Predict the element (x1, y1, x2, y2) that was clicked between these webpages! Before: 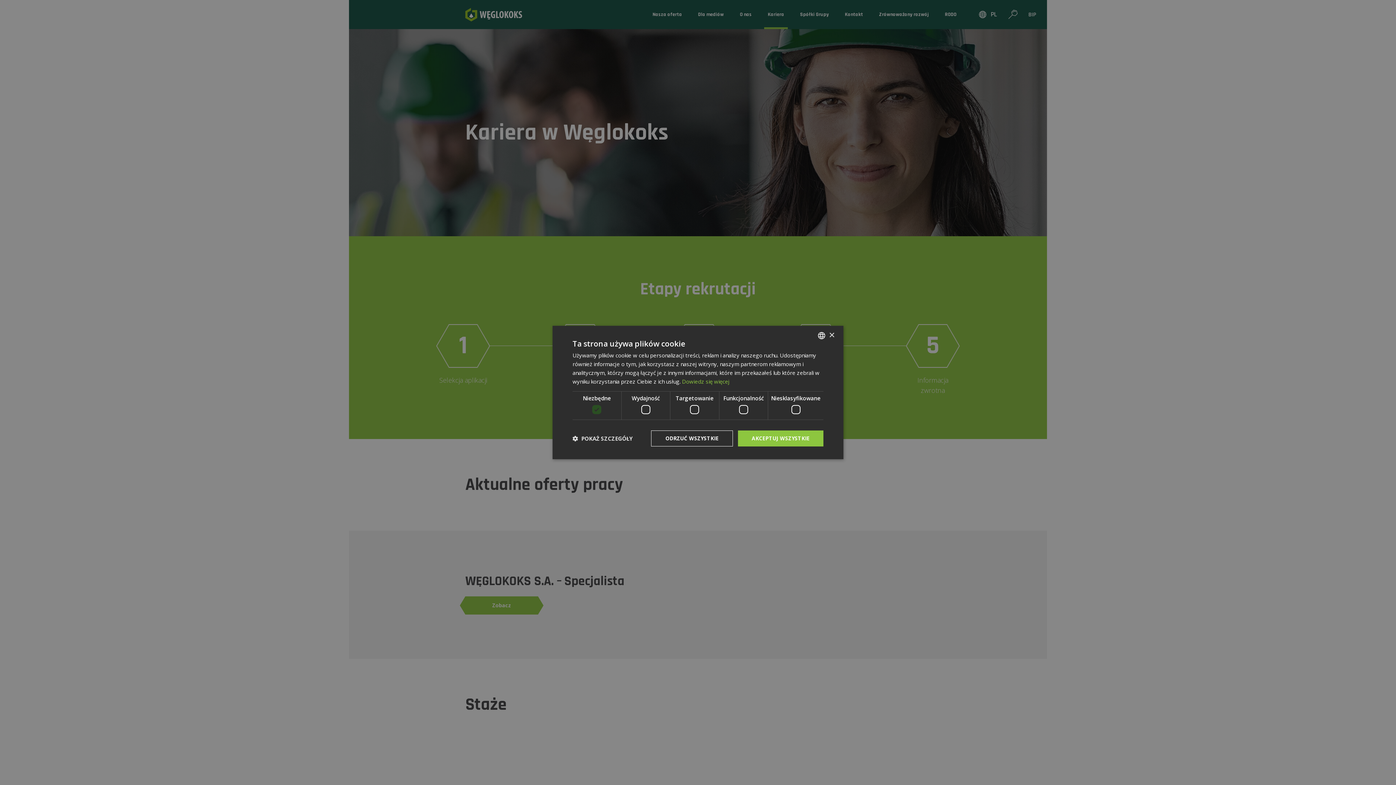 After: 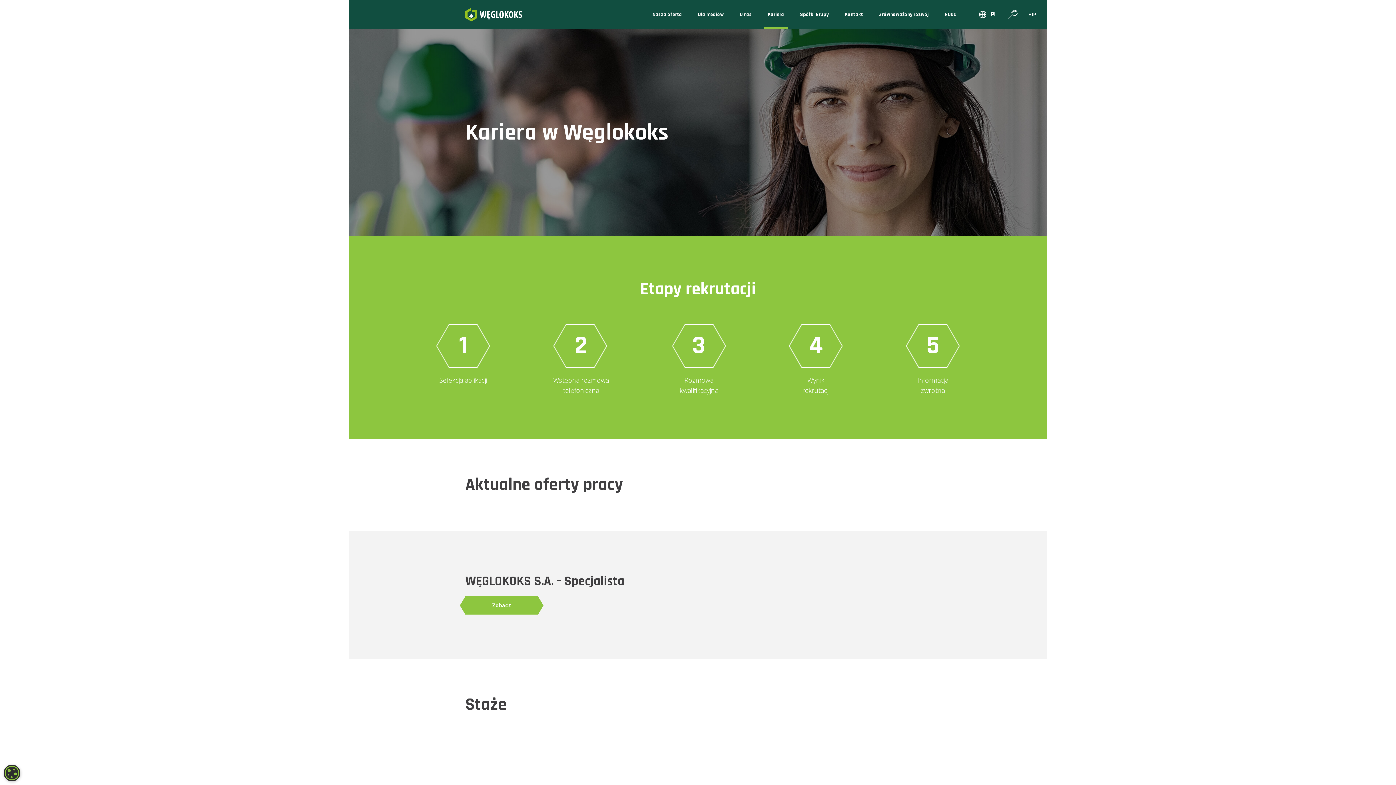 Action: bbox: (651, 430, 733, 446) label: ODRZUĆ WSZYSTKIE